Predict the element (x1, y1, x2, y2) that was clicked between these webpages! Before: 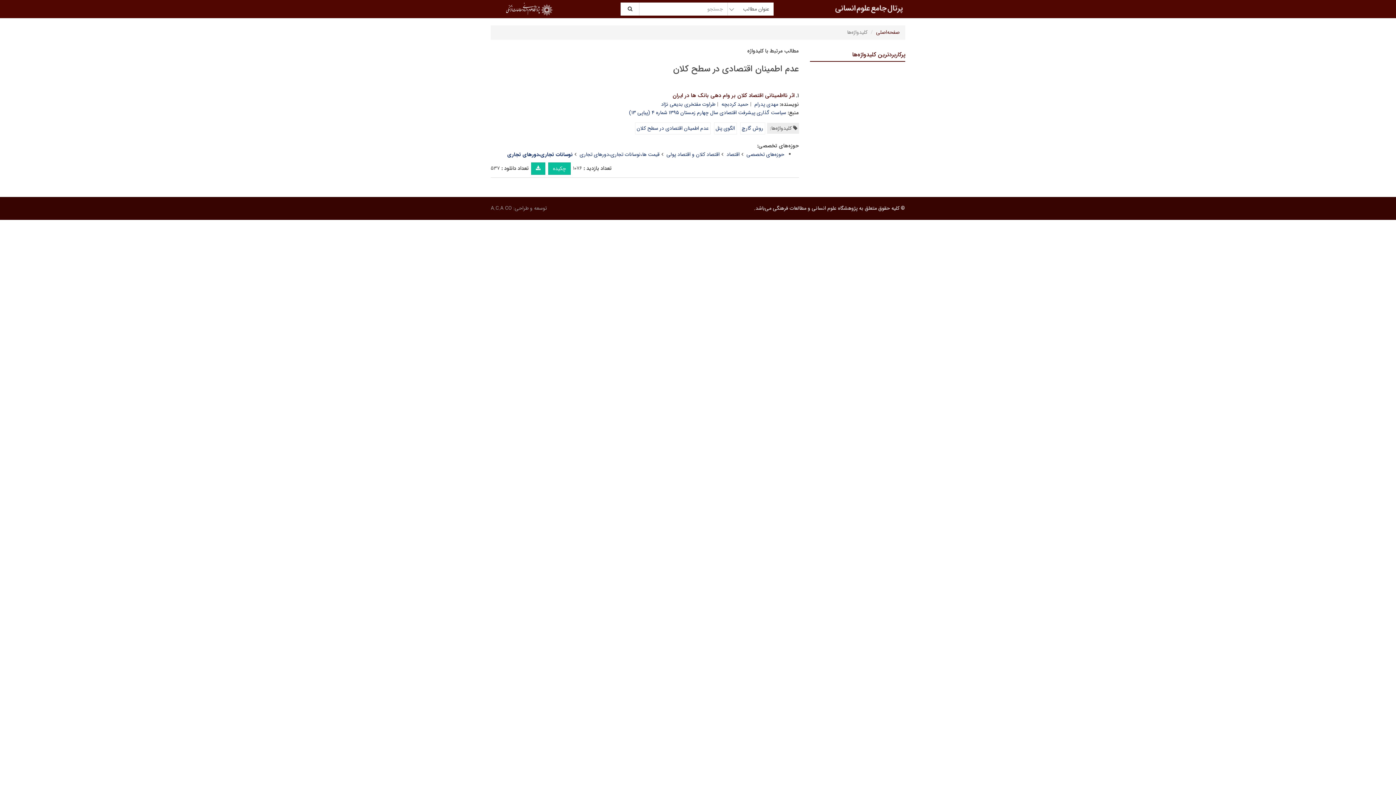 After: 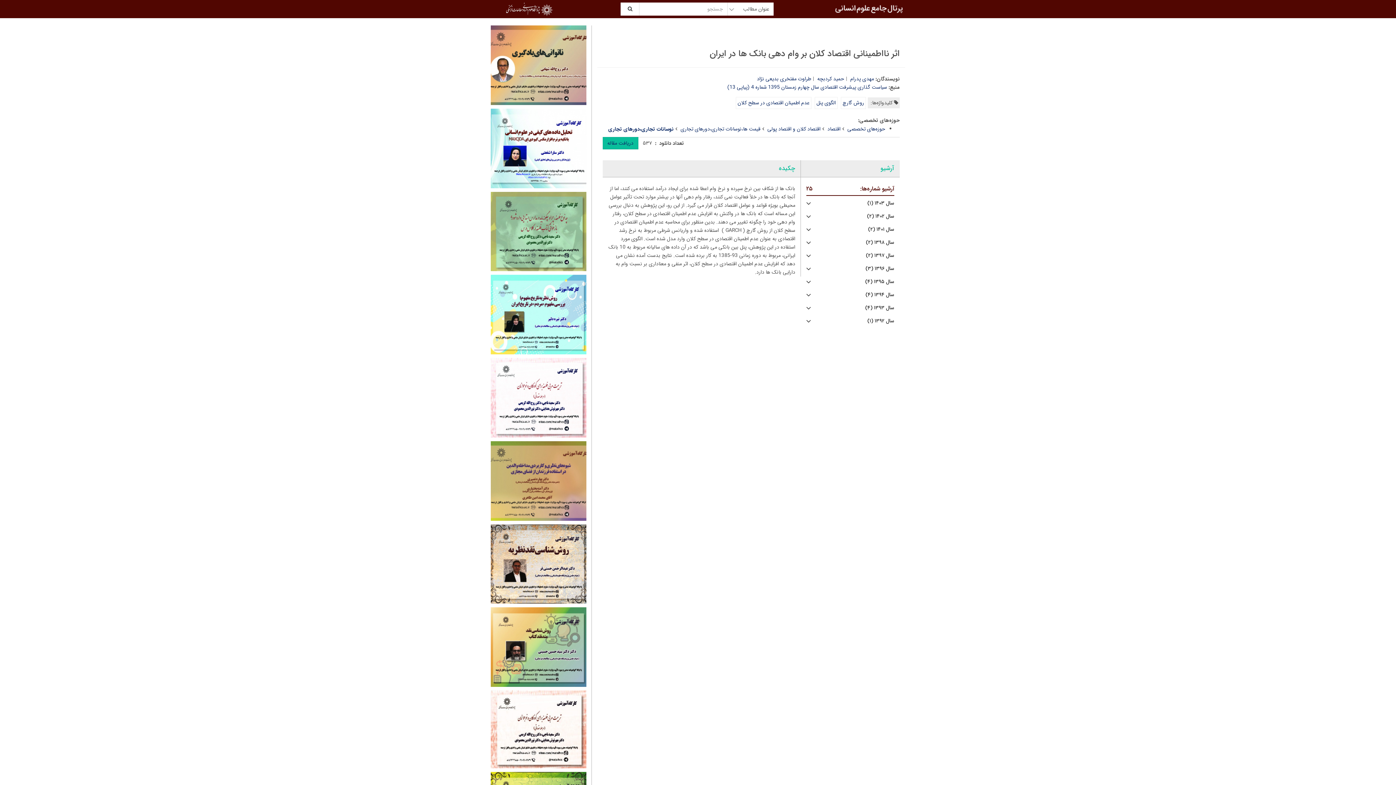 Action: bbox: (672, 91, 794, 100) label: اثر نااطمینانی اقتصاد کلان بر وام دهی بانک ها در ایران